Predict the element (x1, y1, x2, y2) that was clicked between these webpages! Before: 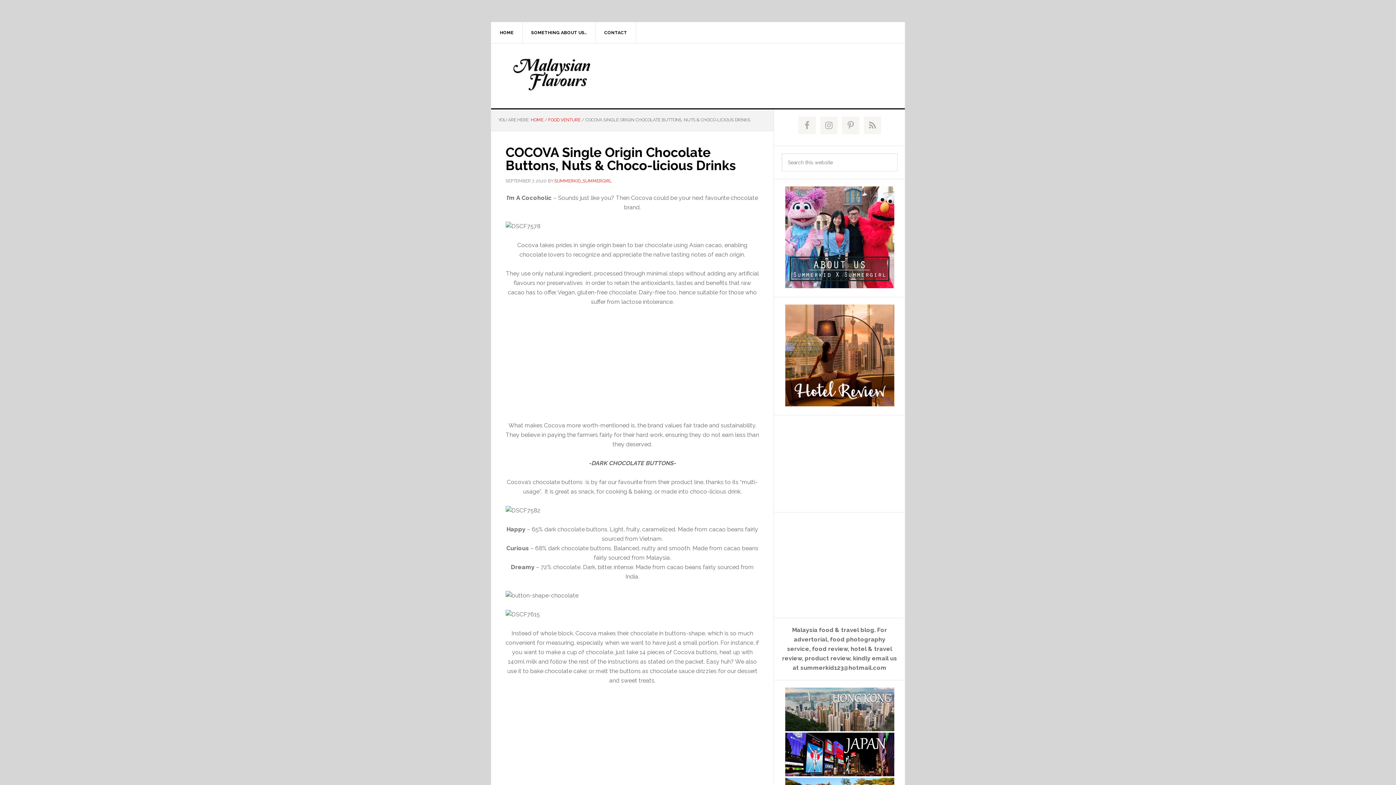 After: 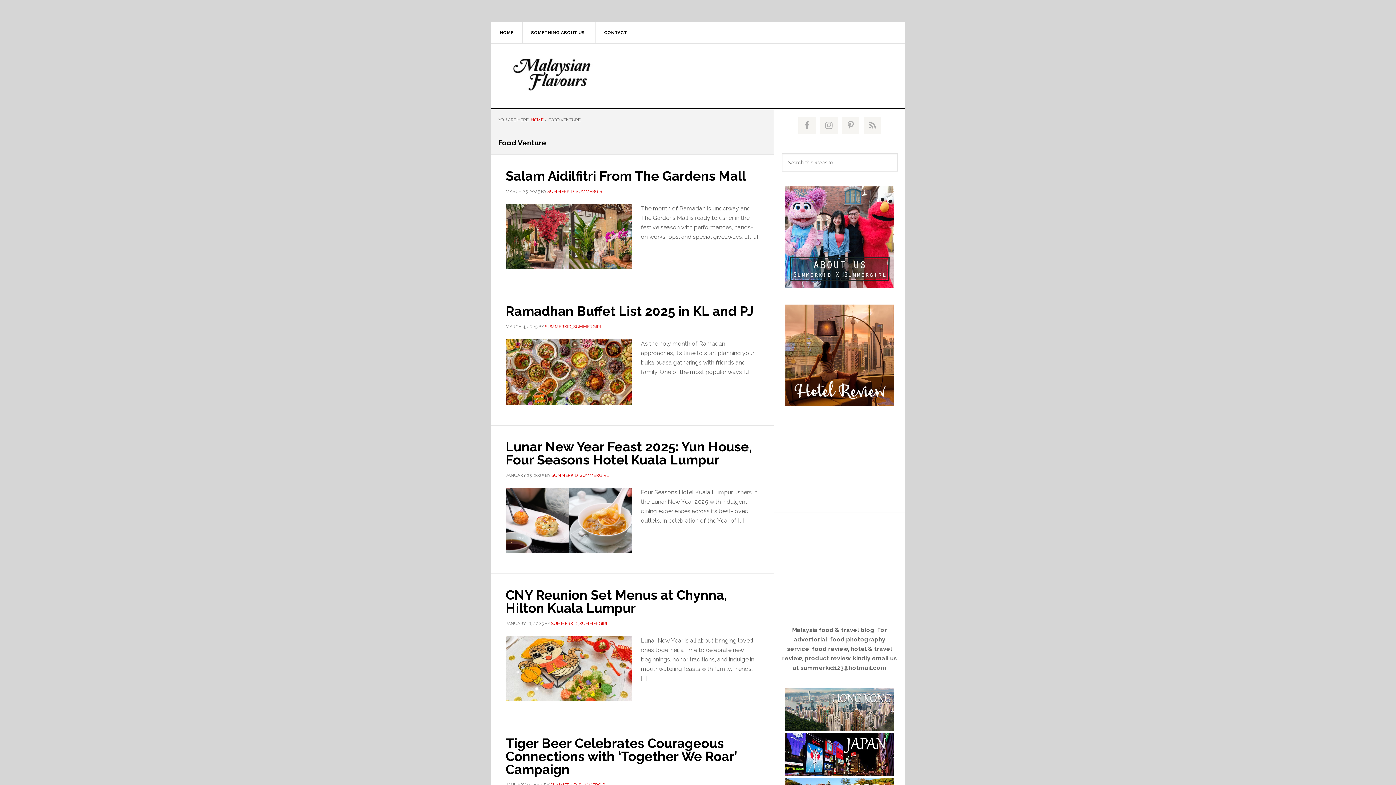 Action: bbox: (548, 117, 580, 122) label: FOOD VENTURE